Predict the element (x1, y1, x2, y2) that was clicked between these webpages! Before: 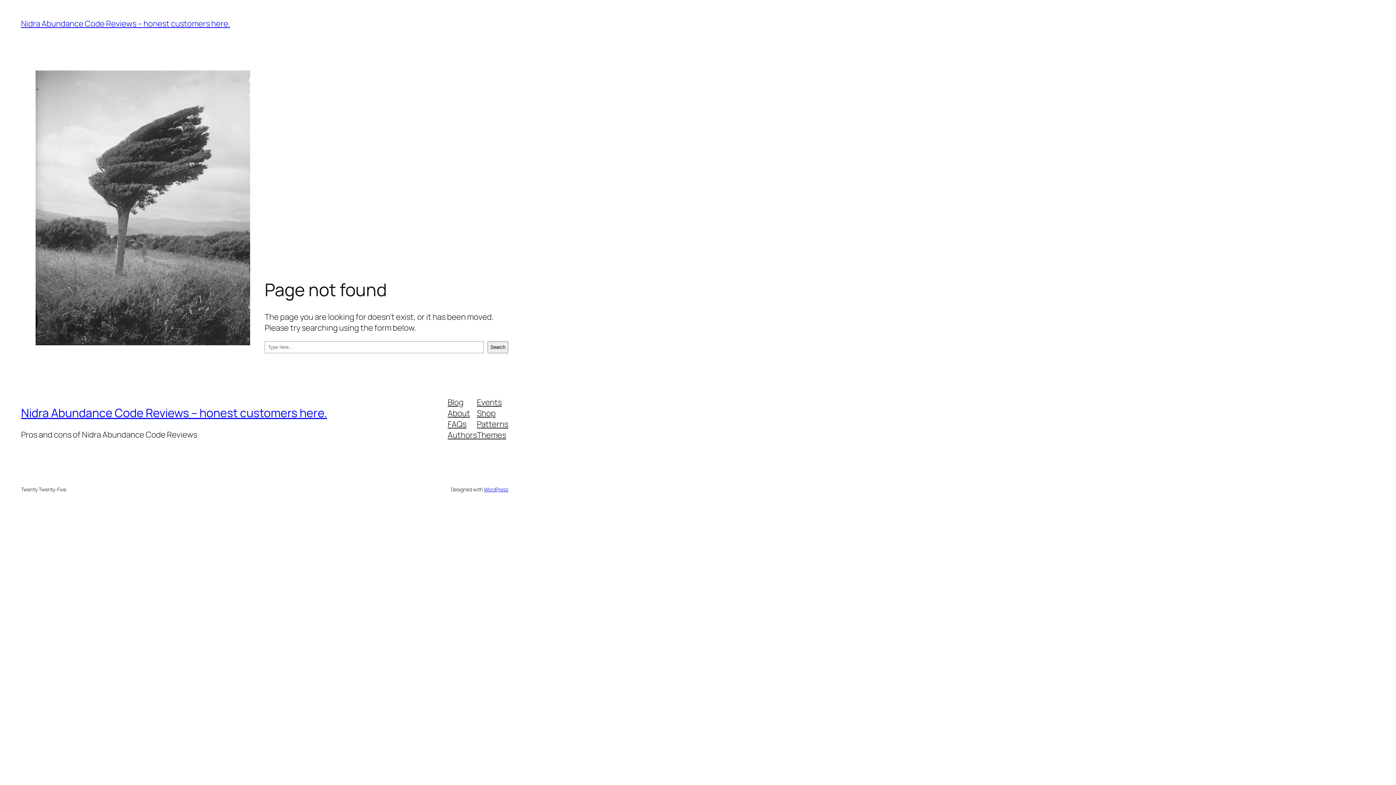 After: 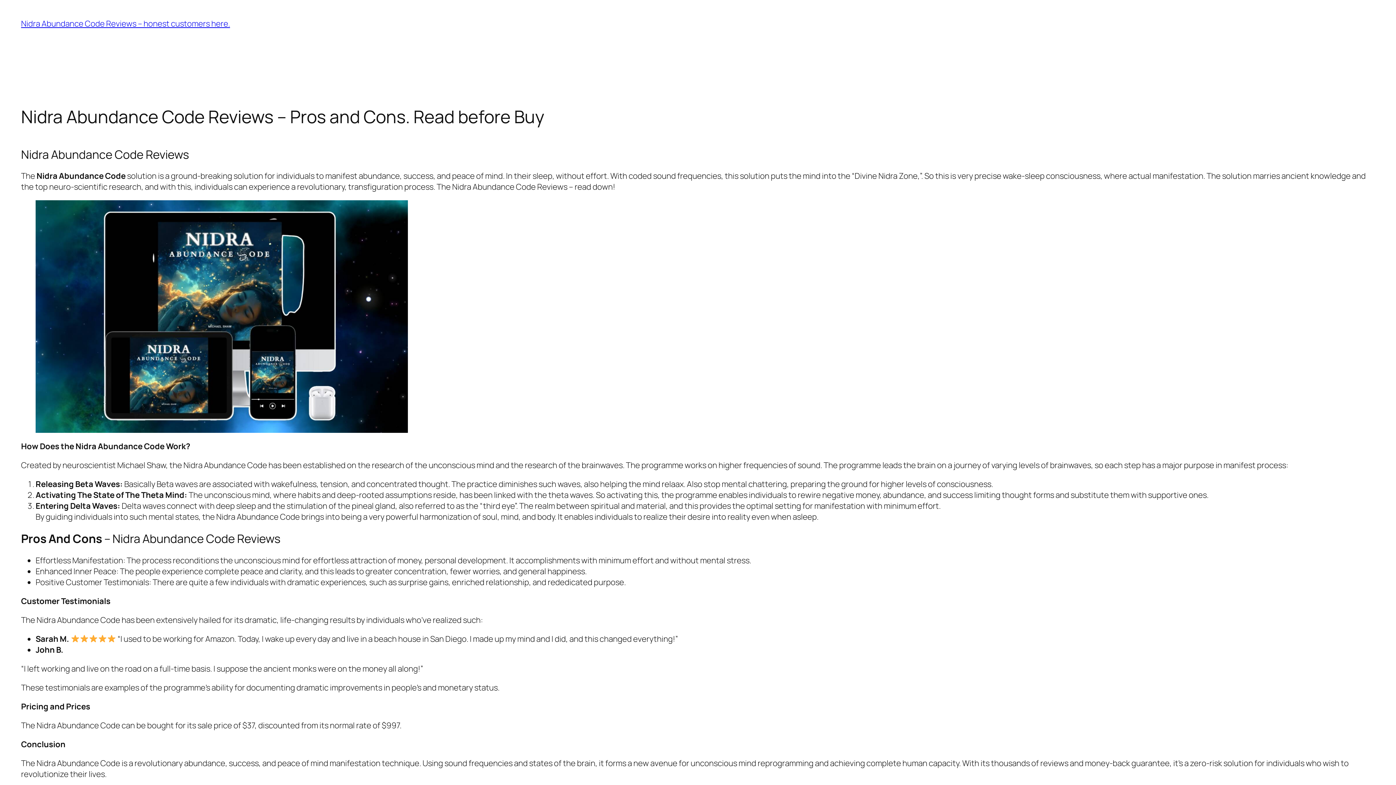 Action: bbox: (21, 18, 230, 29) label: Nidra Abundance Code Reviews – honest customers here.